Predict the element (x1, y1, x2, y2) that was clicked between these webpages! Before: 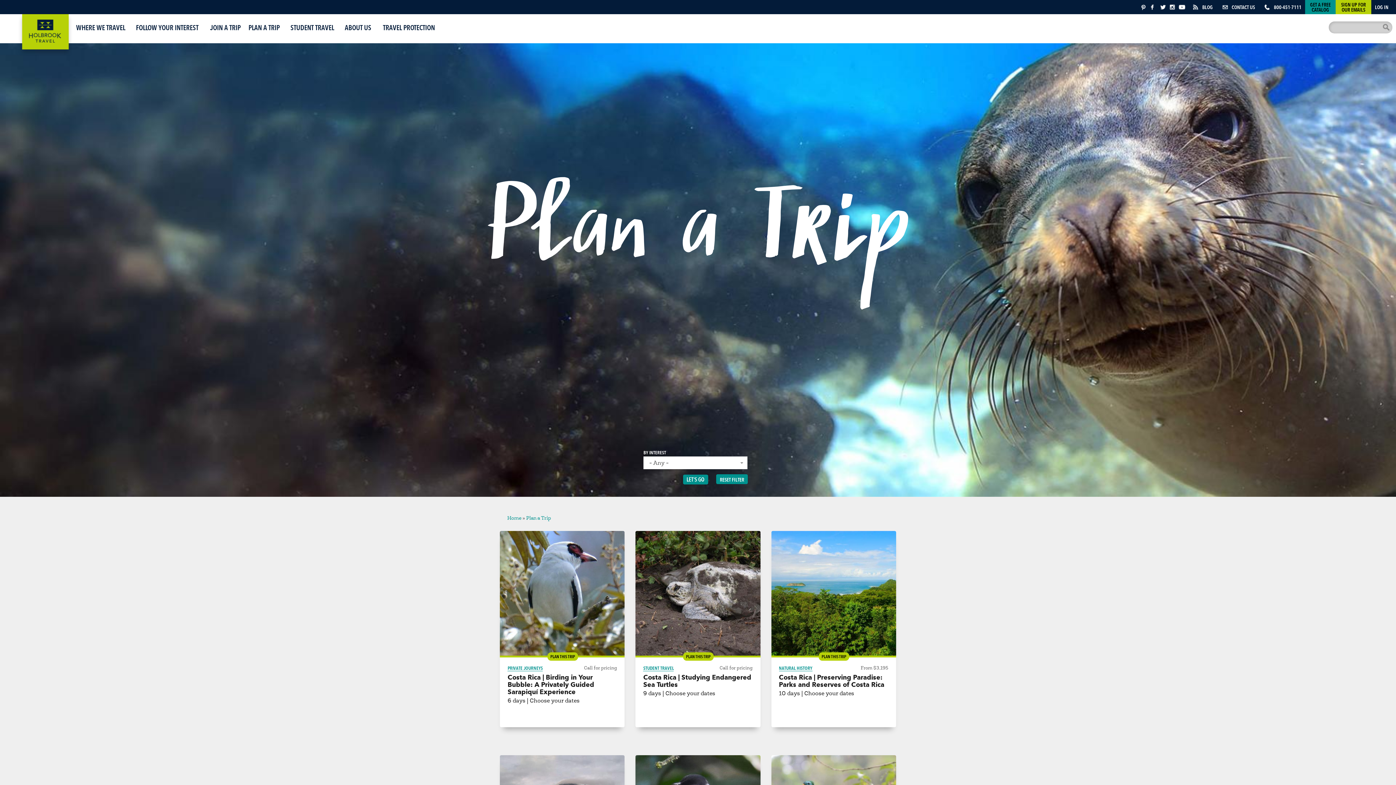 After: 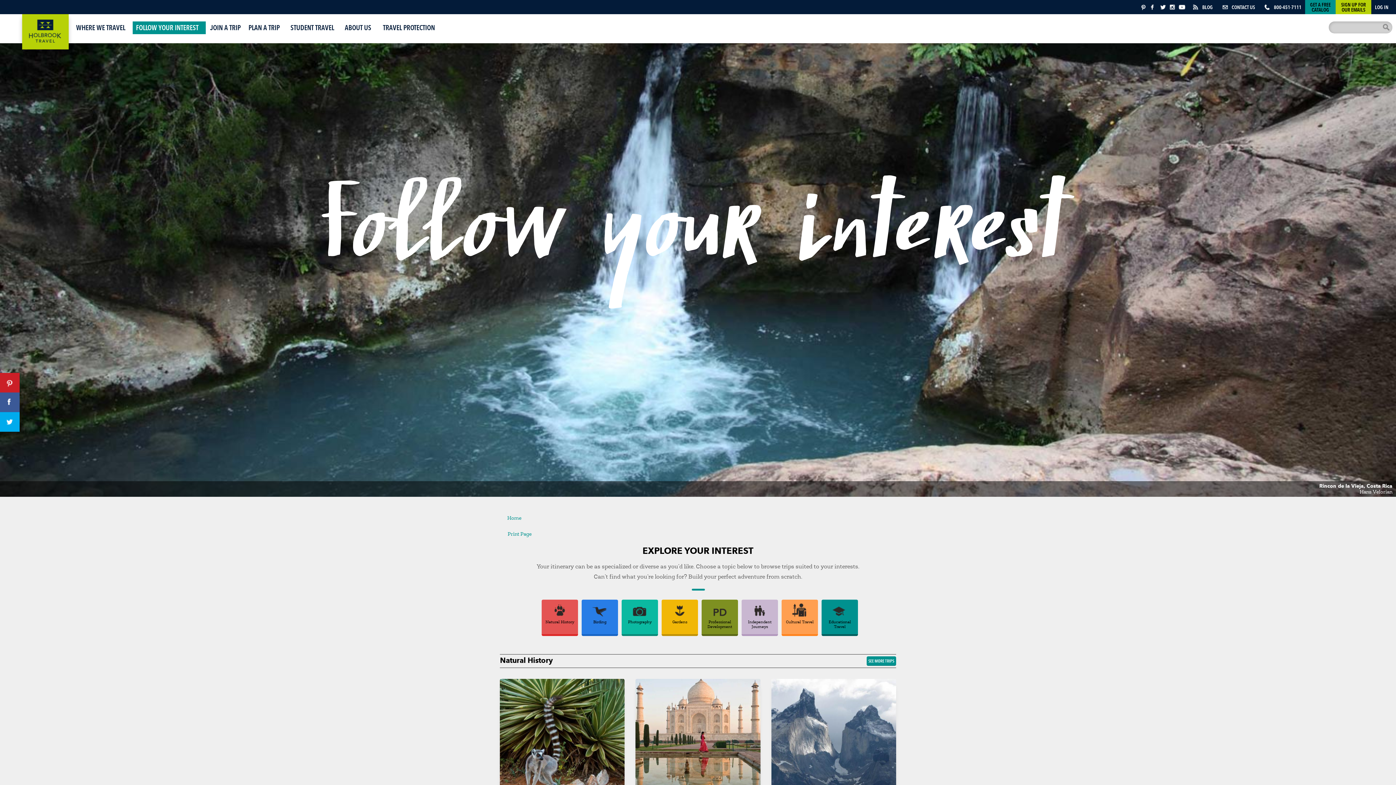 Action: label: FOLLOW YOUR INTEREST bbox: (132, 21, 205, 34)